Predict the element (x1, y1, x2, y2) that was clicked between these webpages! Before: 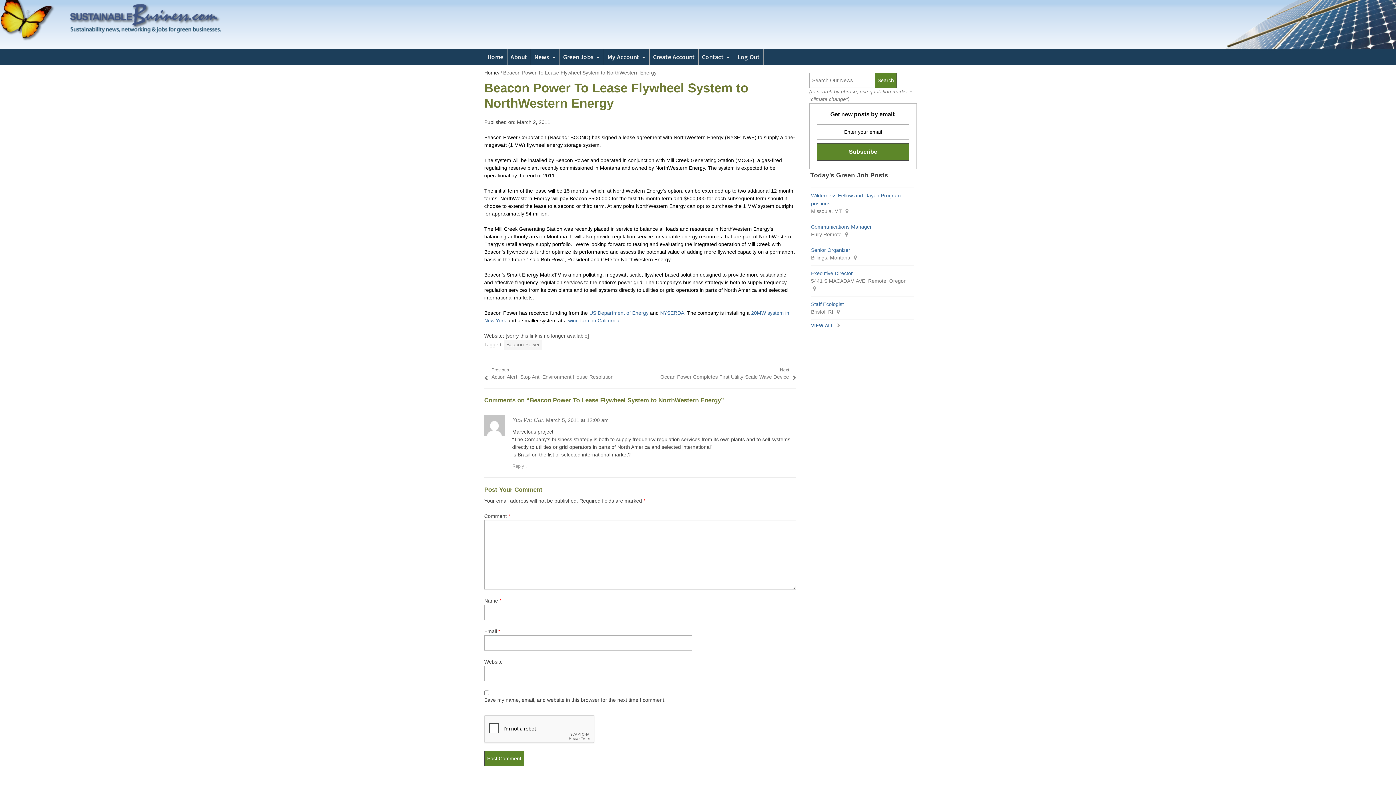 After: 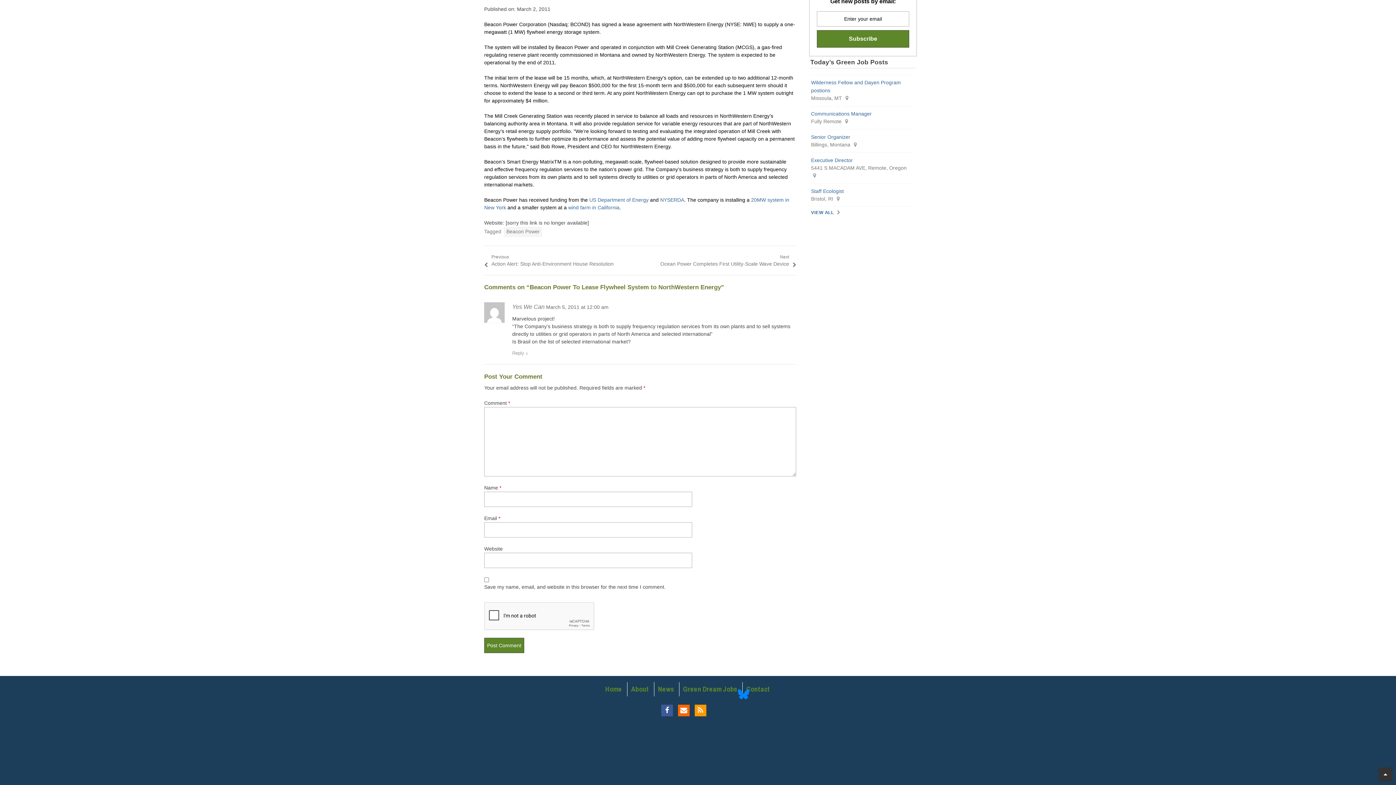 Action: label: March 5, 2011 at 12:00 am bbox: (546, 417, 608, 423)